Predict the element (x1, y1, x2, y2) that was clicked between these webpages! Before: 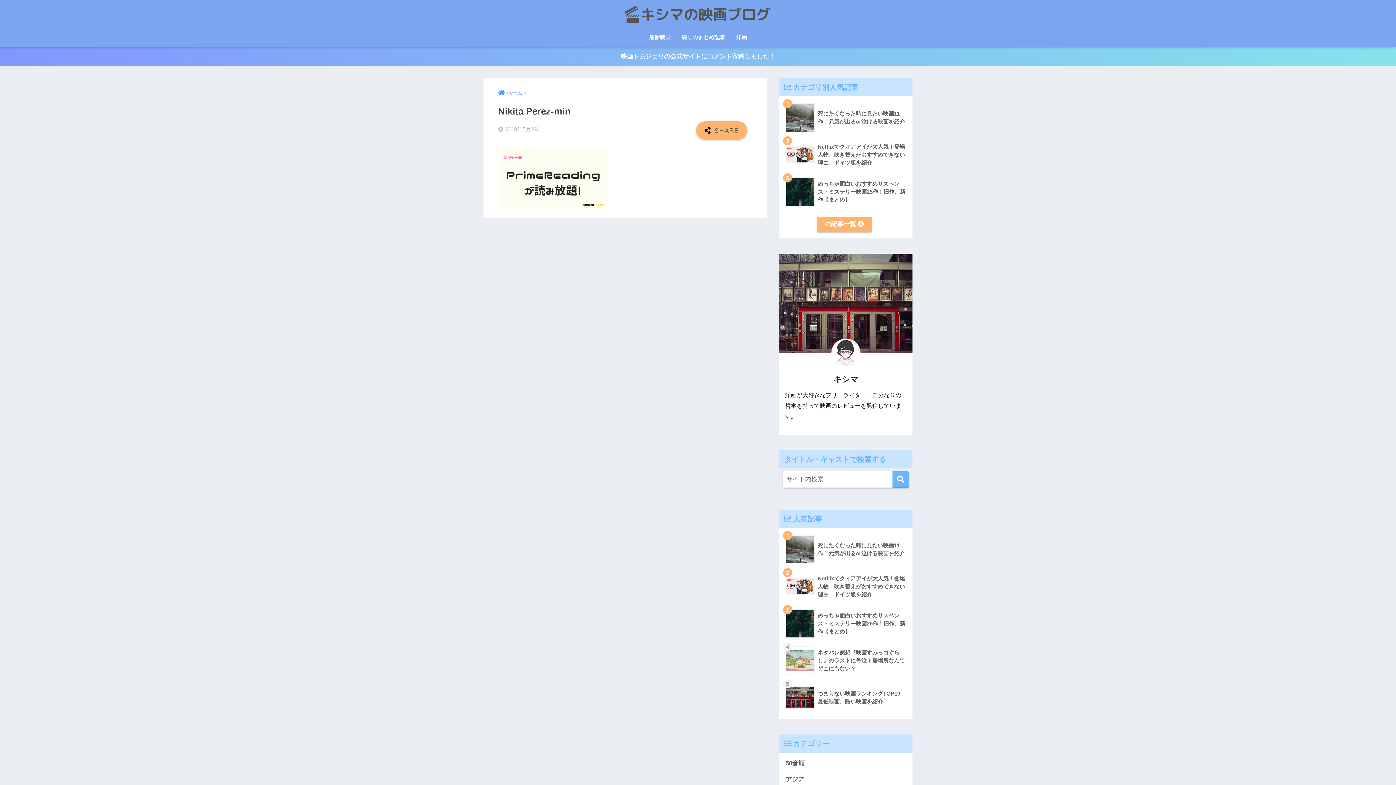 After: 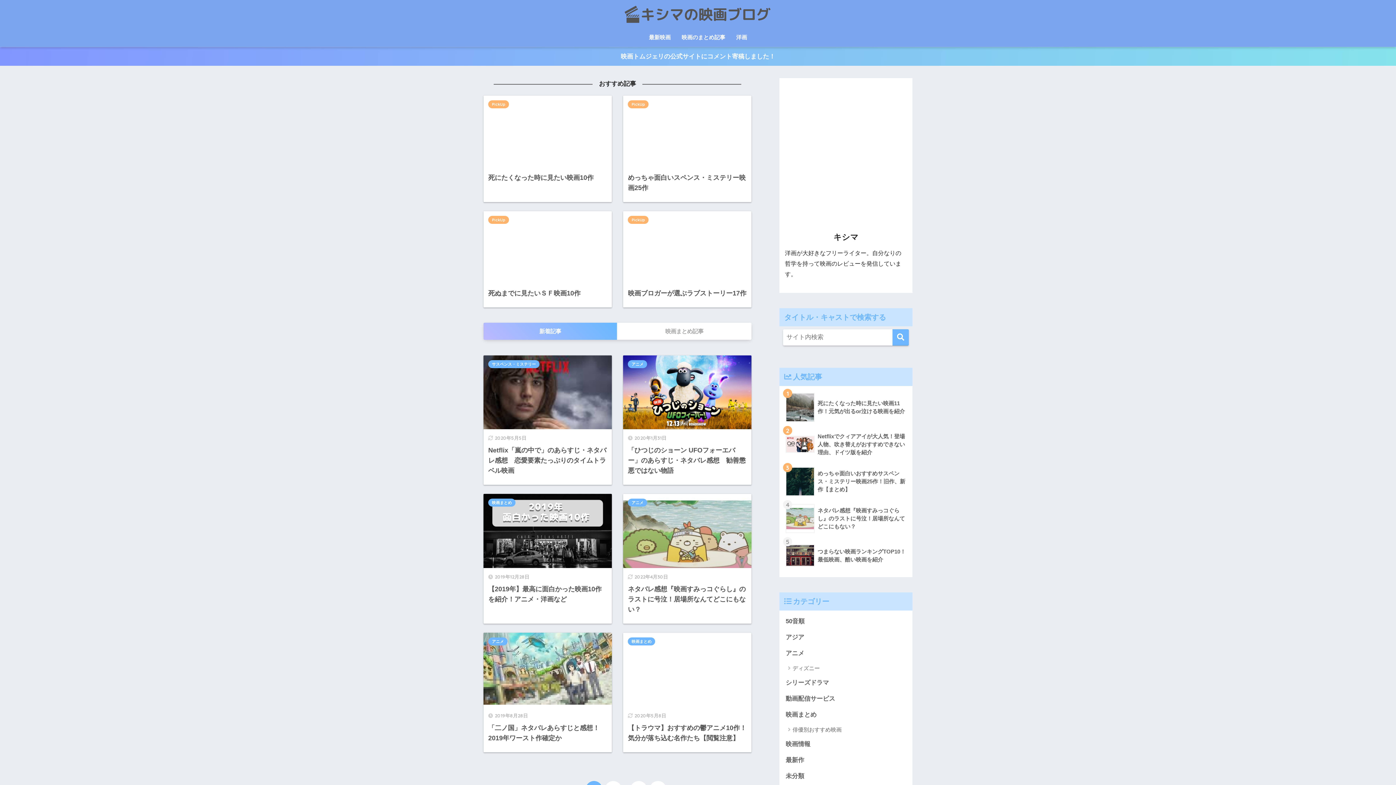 Action: bbox: (622, 8, 774, 19)